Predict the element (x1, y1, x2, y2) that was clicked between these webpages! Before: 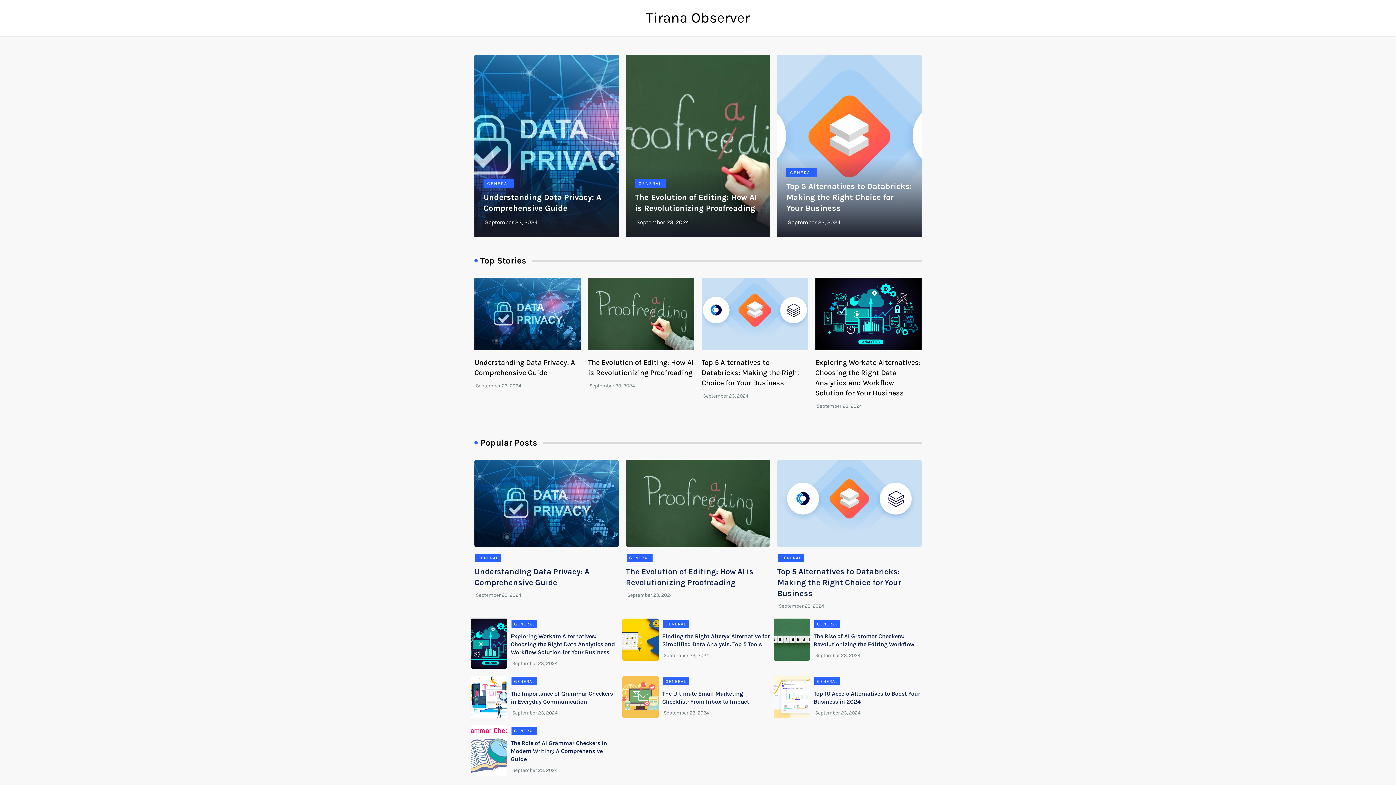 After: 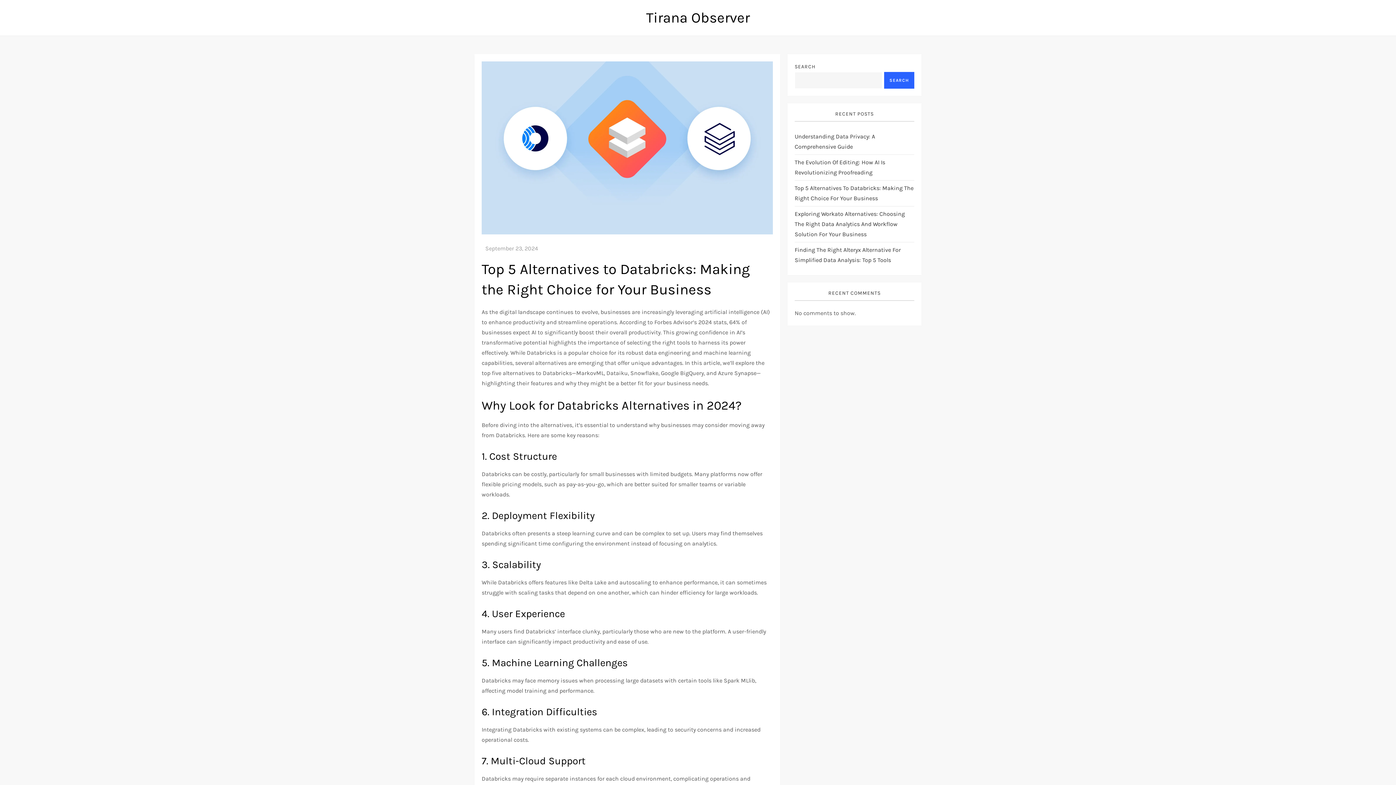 Action: label: September 23, 2024 bbox: (779, 603, 824, 609)